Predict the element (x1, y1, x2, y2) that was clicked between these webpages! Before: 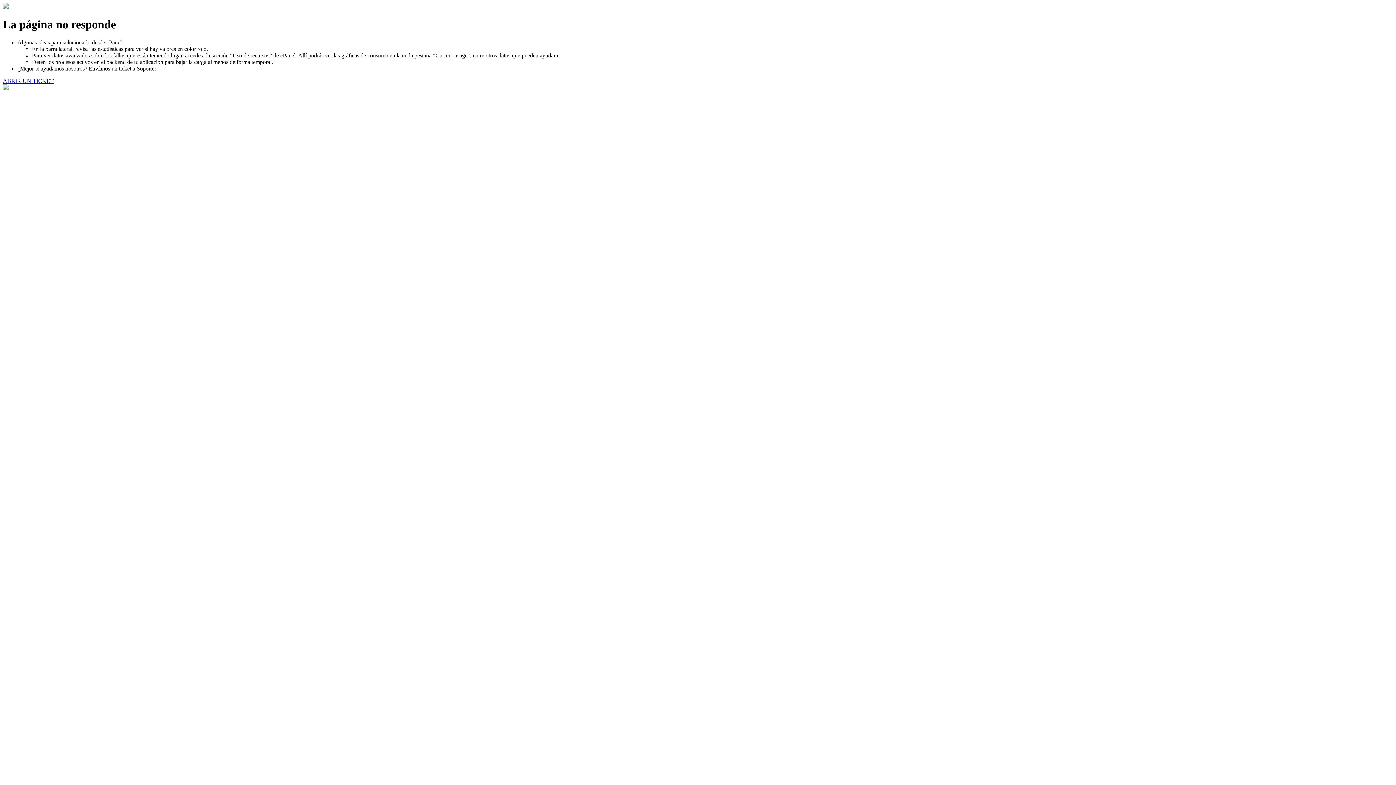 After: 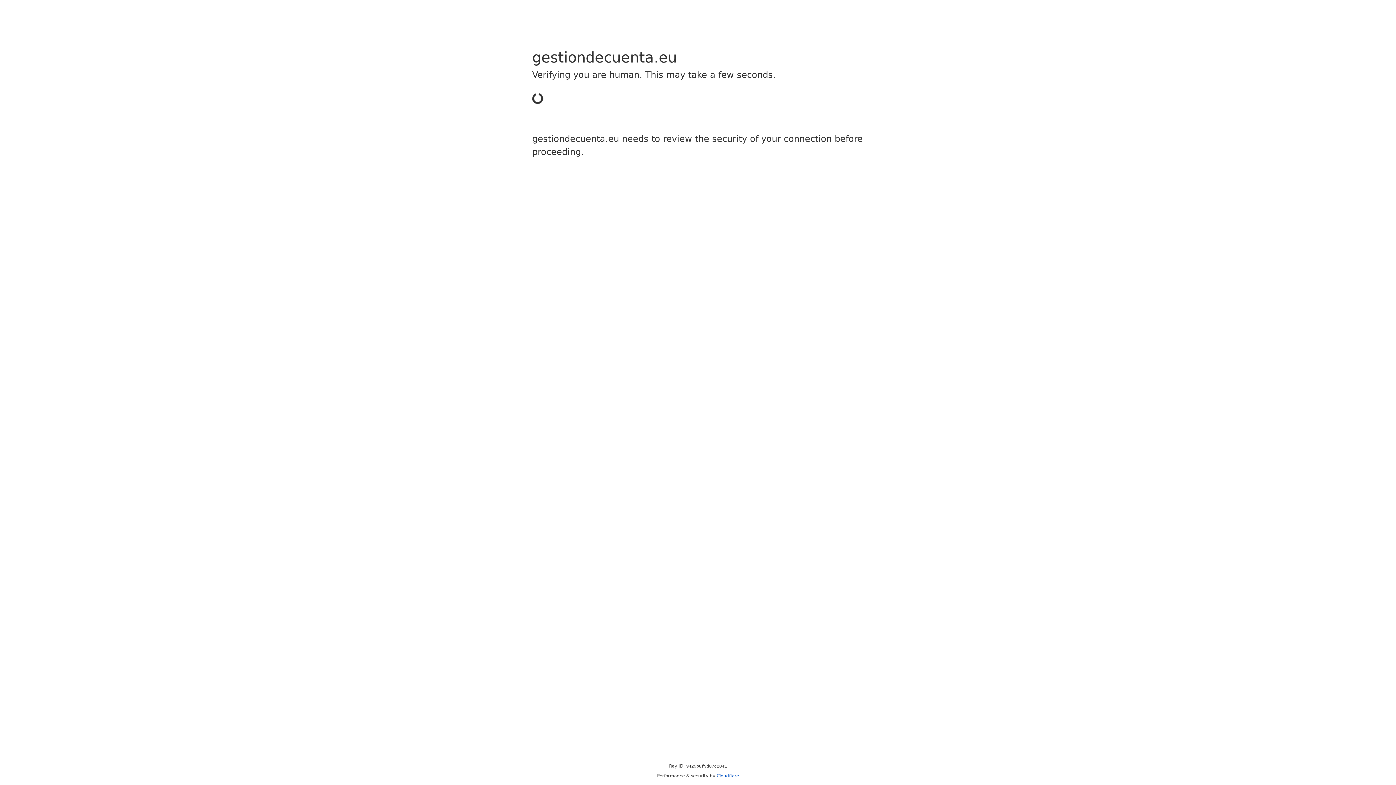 Action: bbox: (2, 77, 53, 83) label: ABRIR UN TICKET